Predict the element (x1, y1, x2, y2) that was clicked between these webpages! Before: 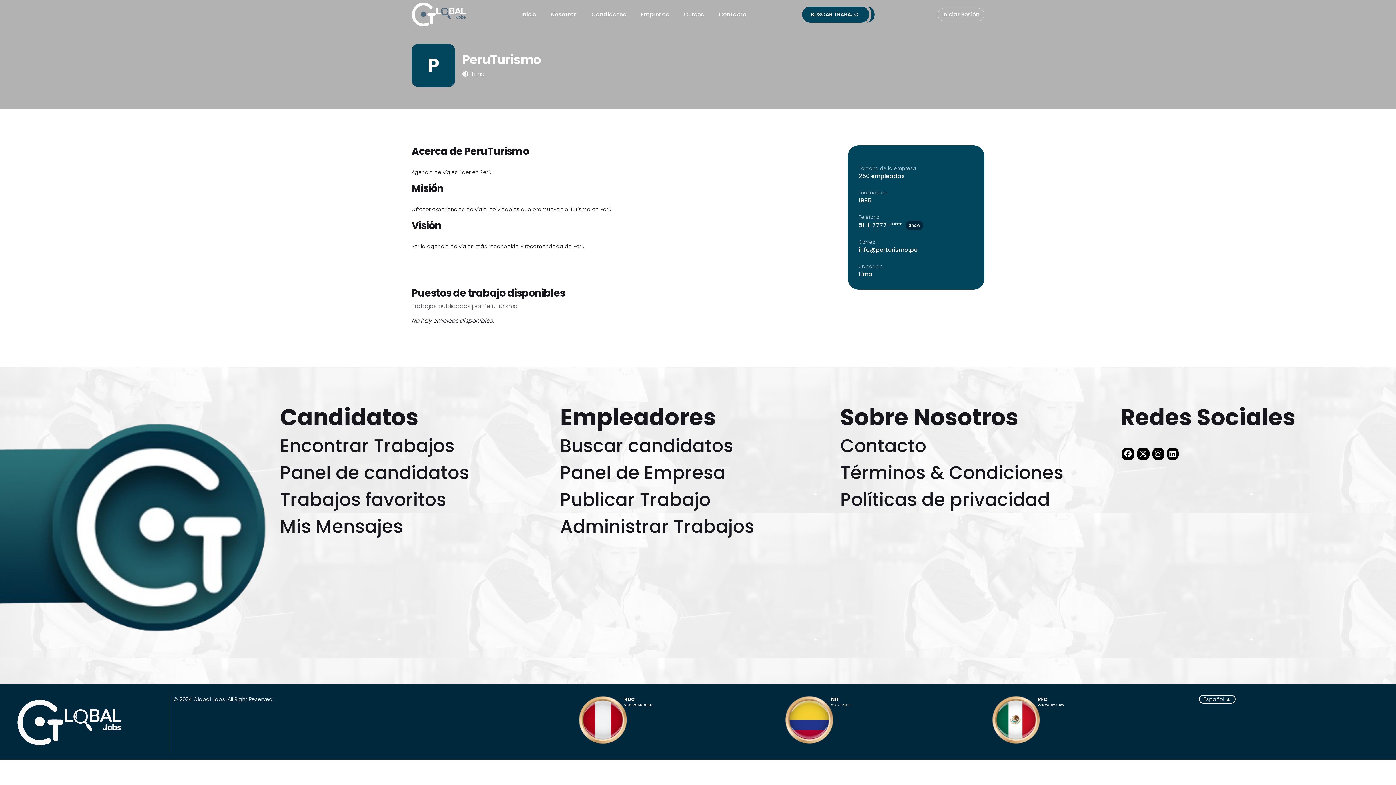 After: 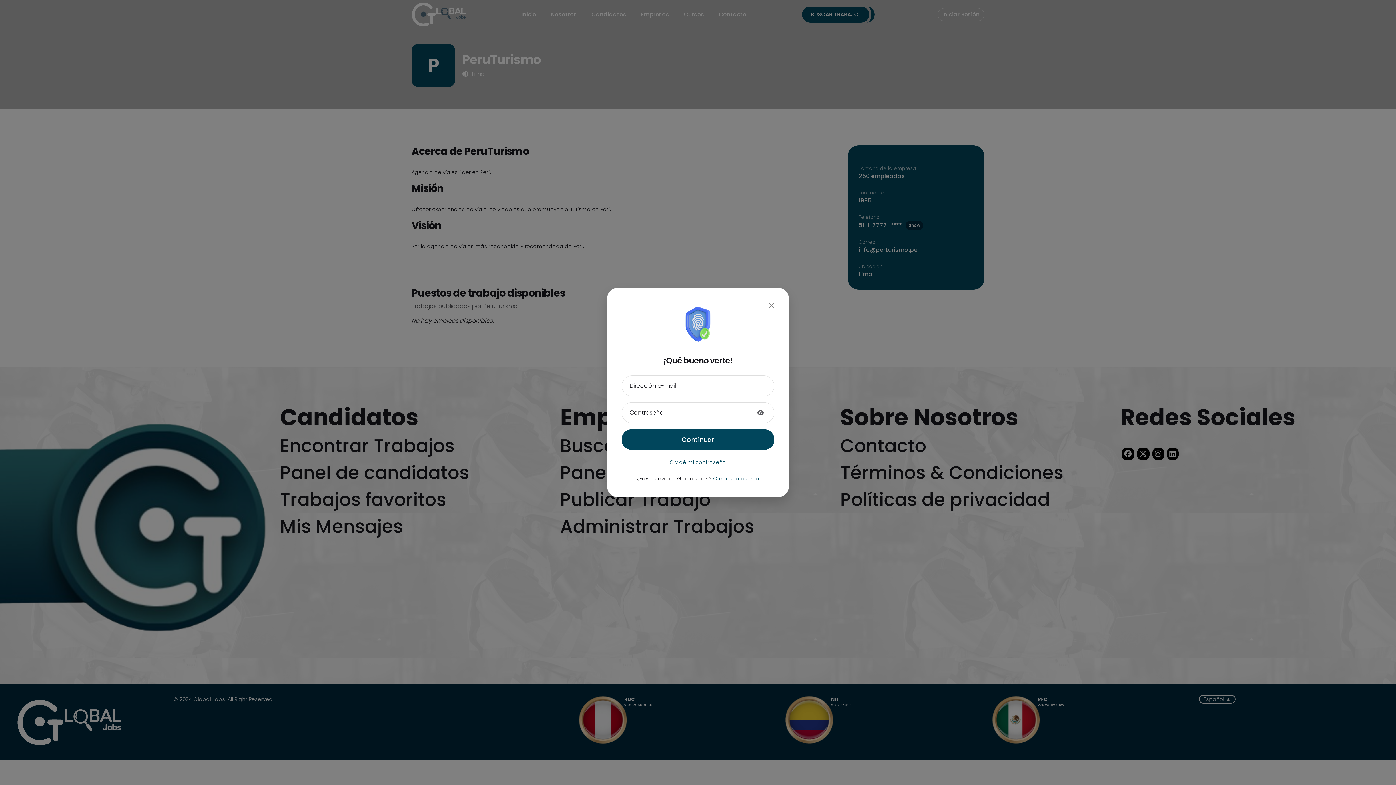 Action: label: Iniciar Sesión bbox: (937, 8, 984, 21)